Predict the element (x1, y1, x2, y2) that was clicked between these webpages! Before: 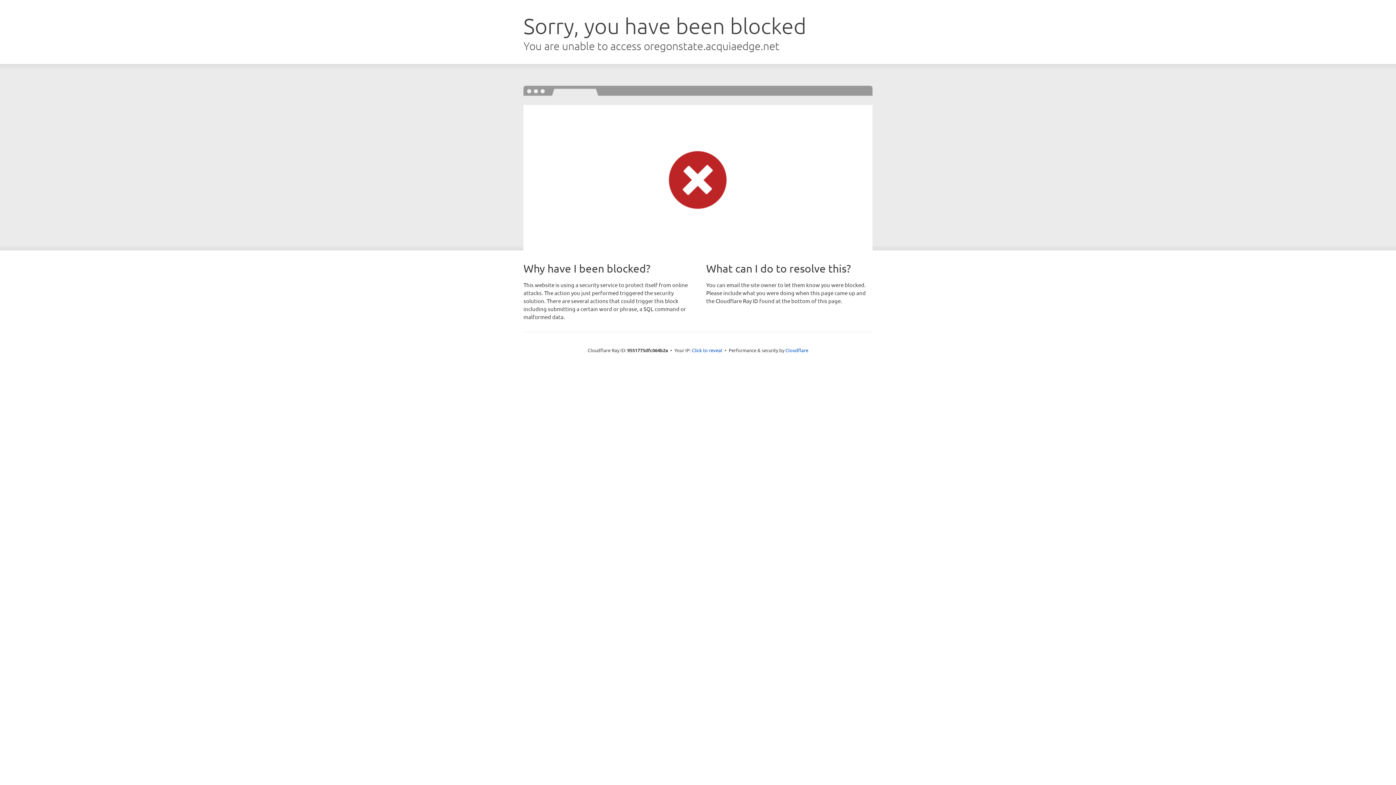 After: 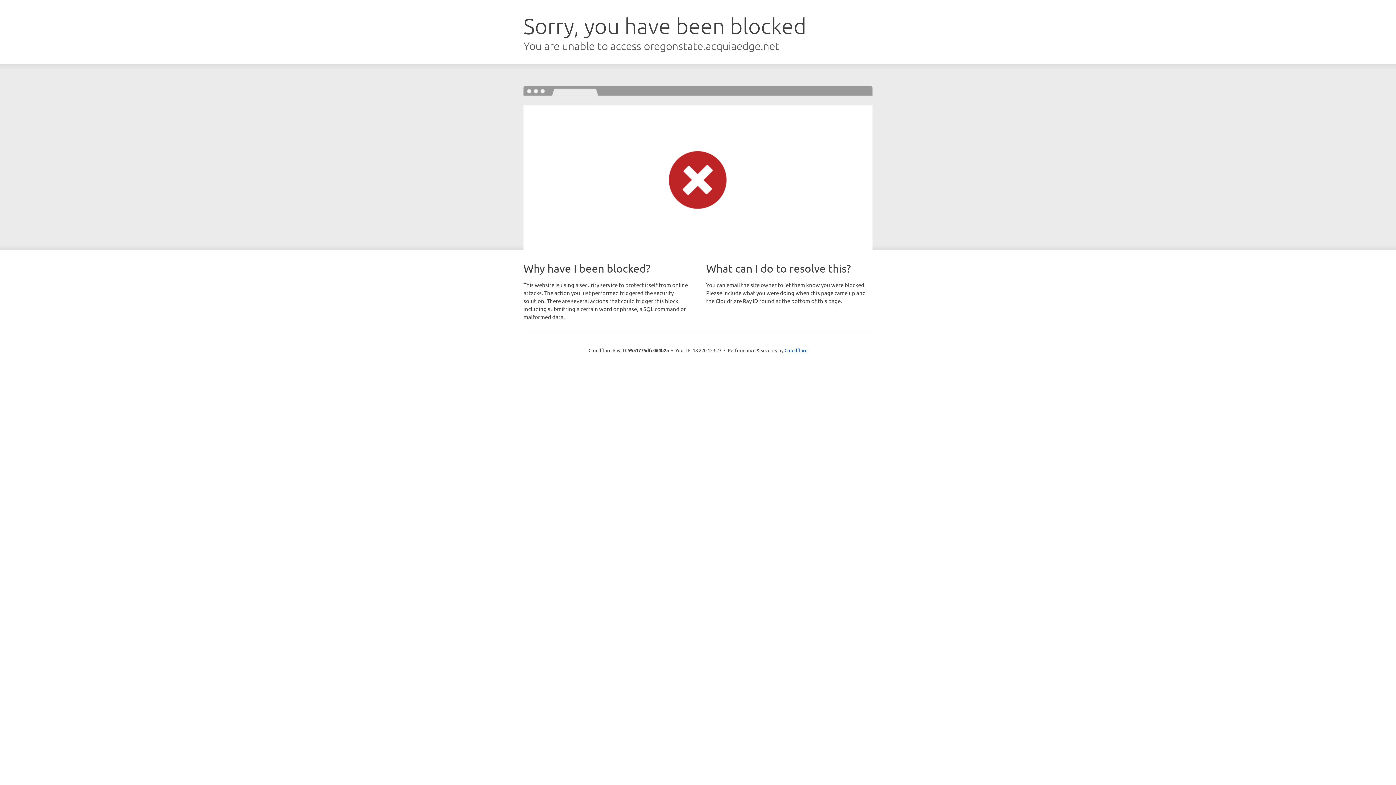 Action: bbox: (692, 346, 722, 353) label: Click to reveal